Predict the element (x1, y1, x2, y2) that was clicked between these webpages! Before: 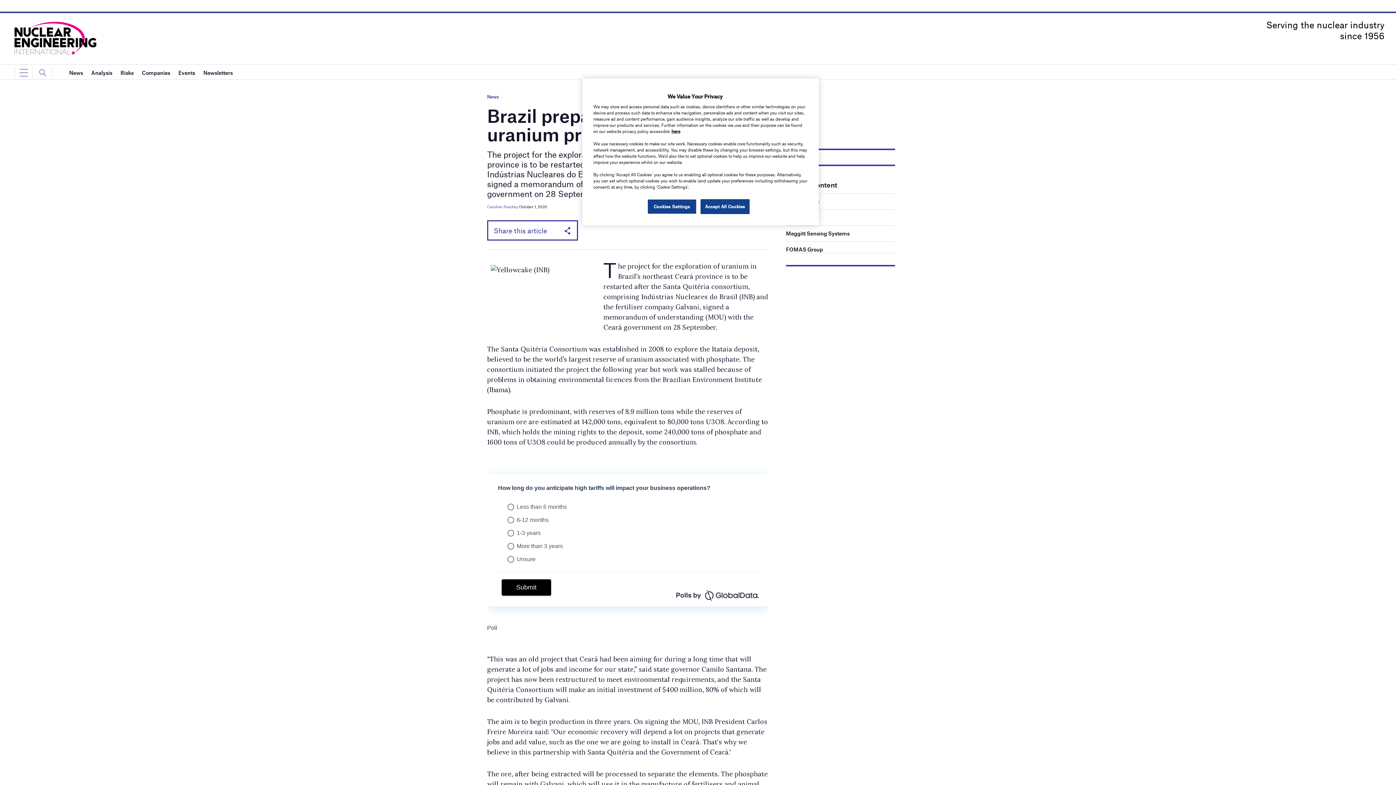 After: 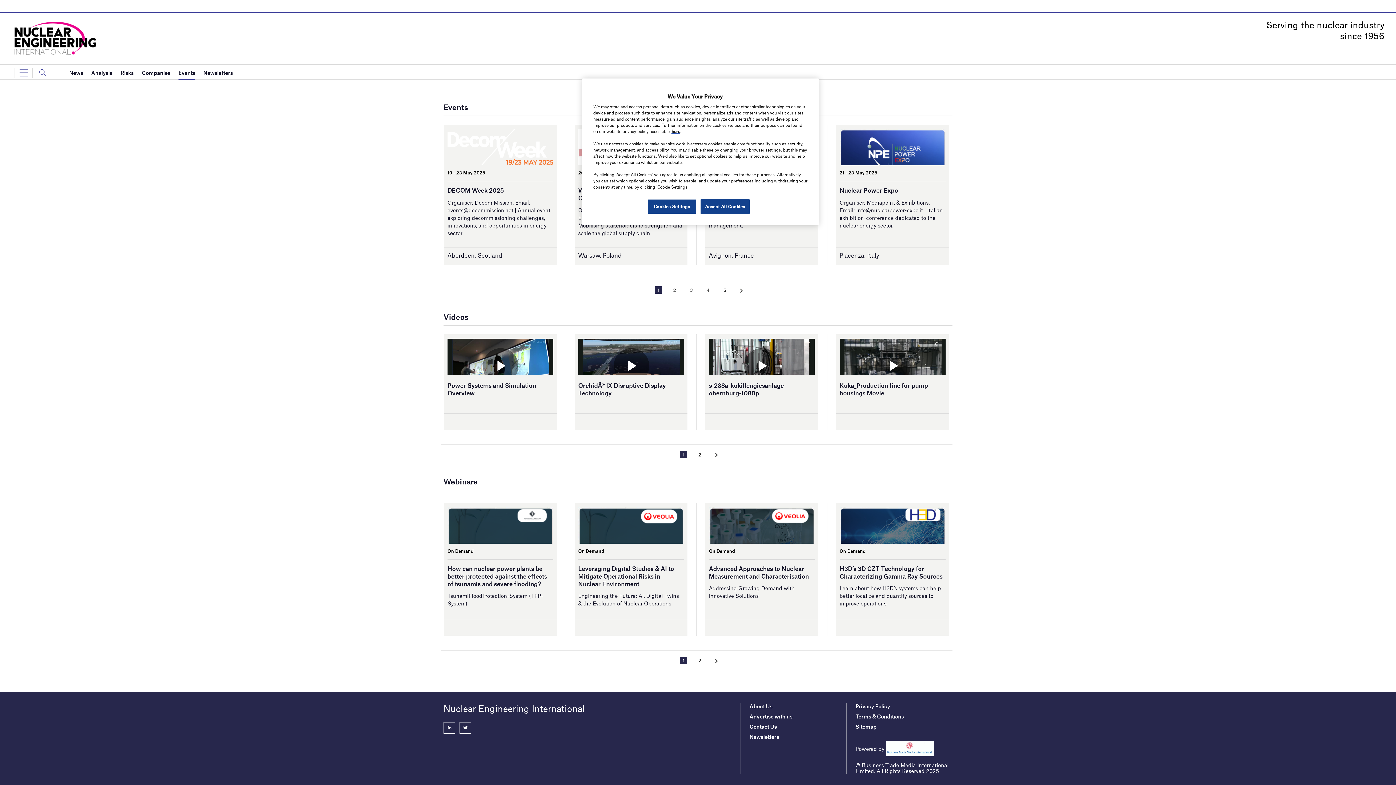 Action: label: Events bbox: (178, 65, 195, 80)